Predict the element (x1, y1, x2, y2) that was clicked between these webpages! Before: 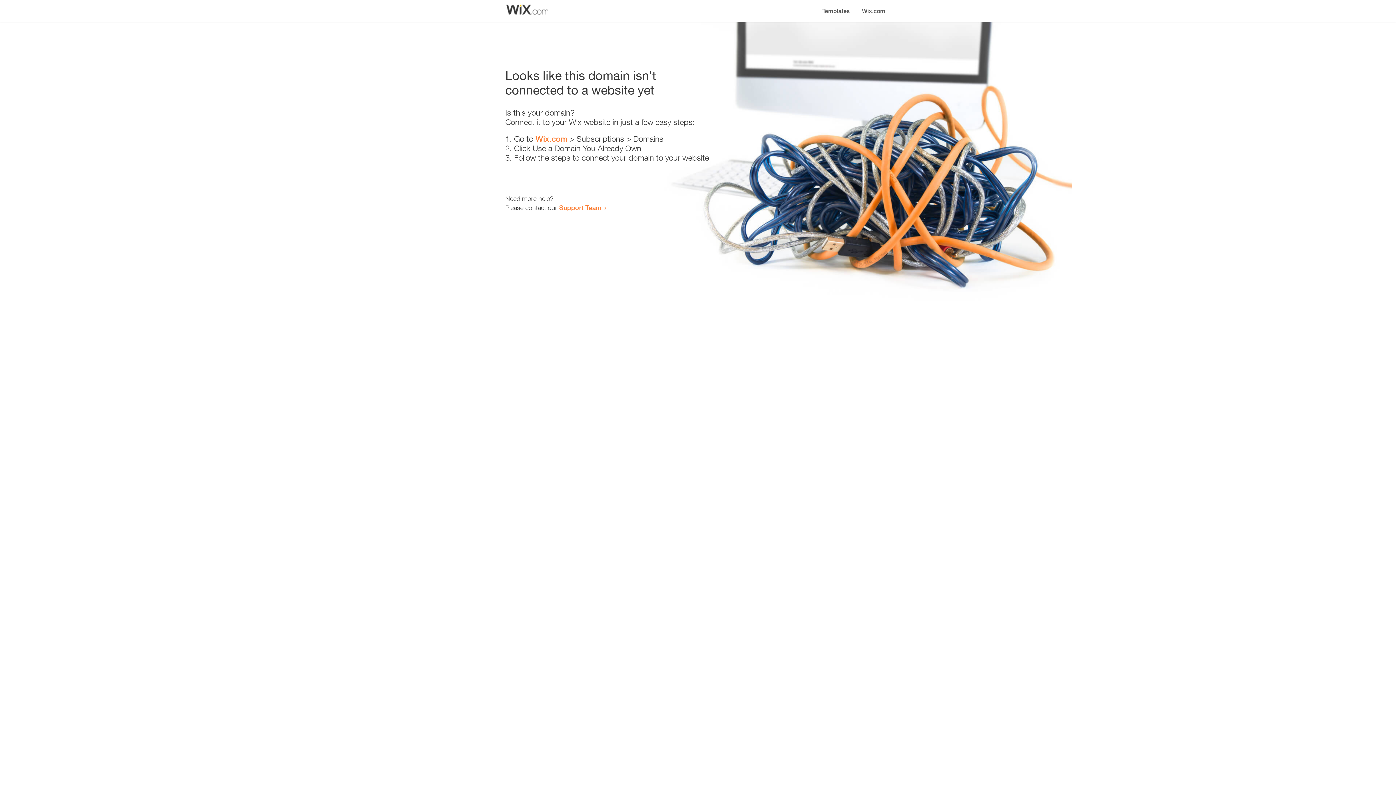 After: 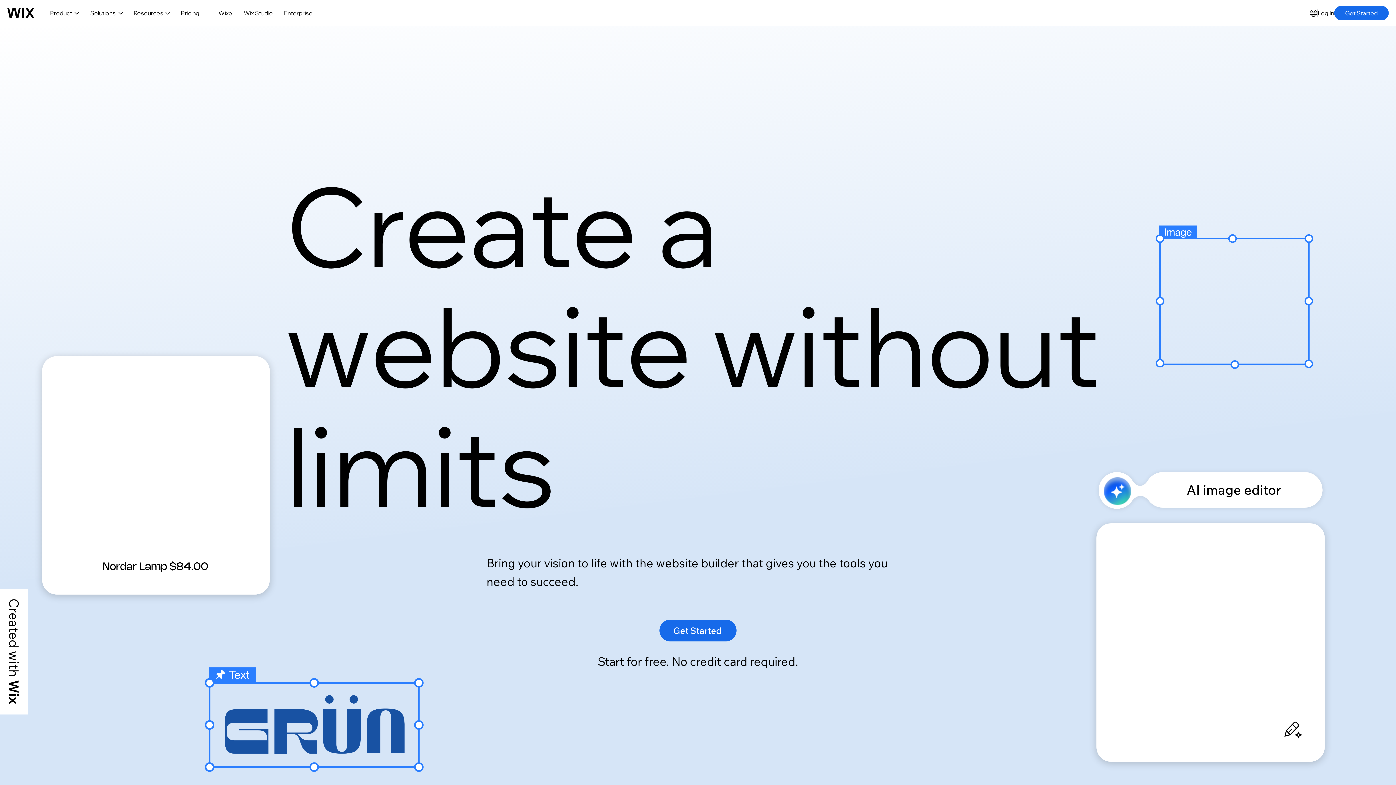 Action: bbox: (856, 0, 890, 14) label: Wix.com